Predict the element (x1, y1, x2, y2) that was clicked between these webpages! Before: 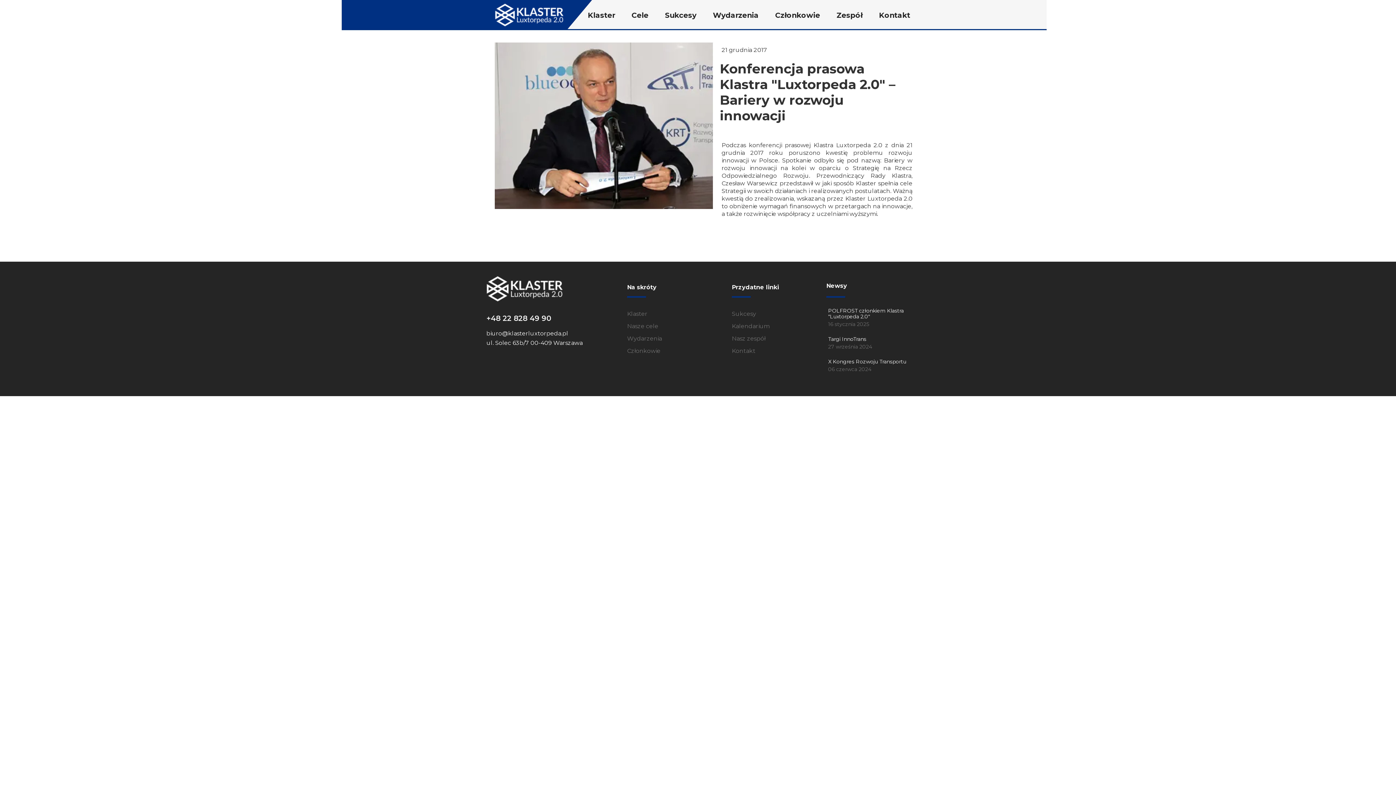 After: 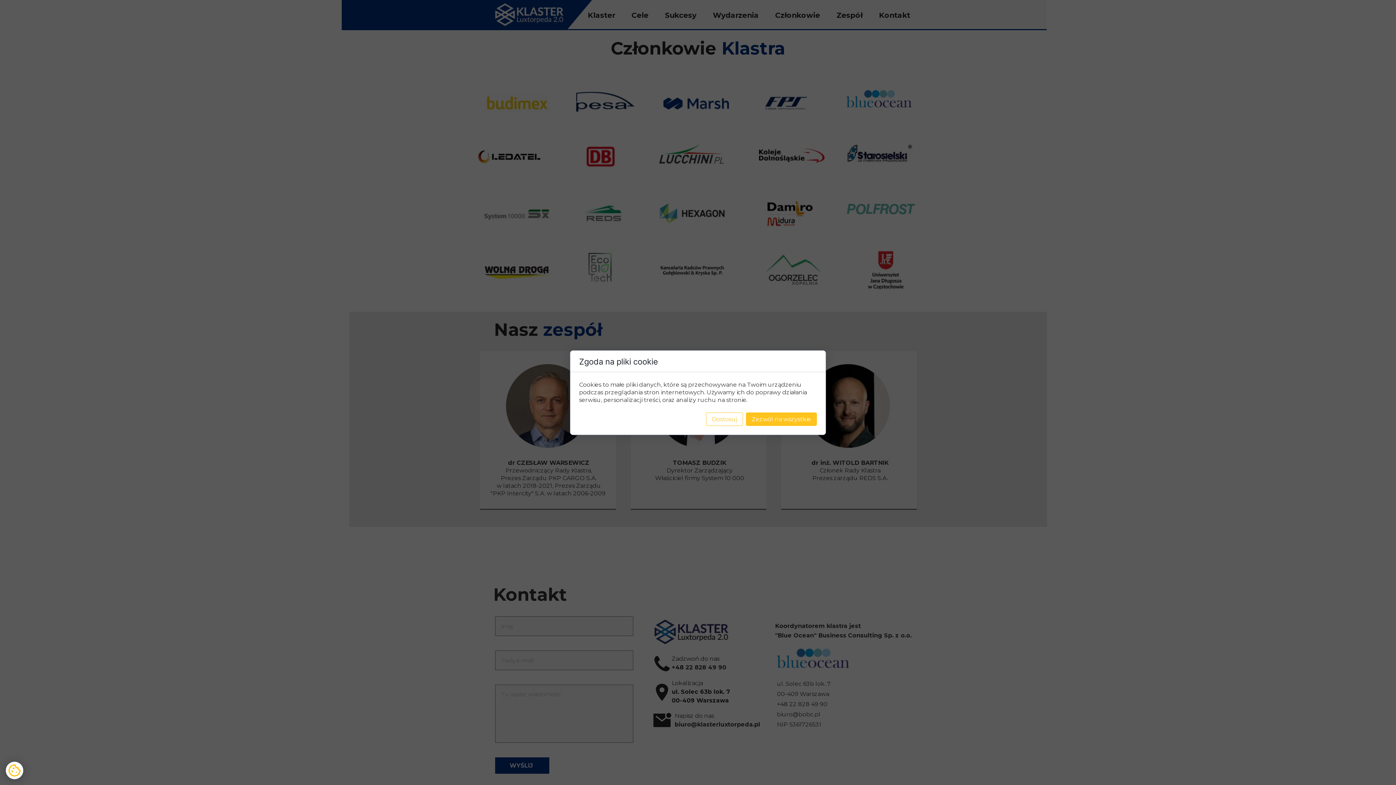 Action: label: Członkowie bbox: (768, 7, 827, 23)